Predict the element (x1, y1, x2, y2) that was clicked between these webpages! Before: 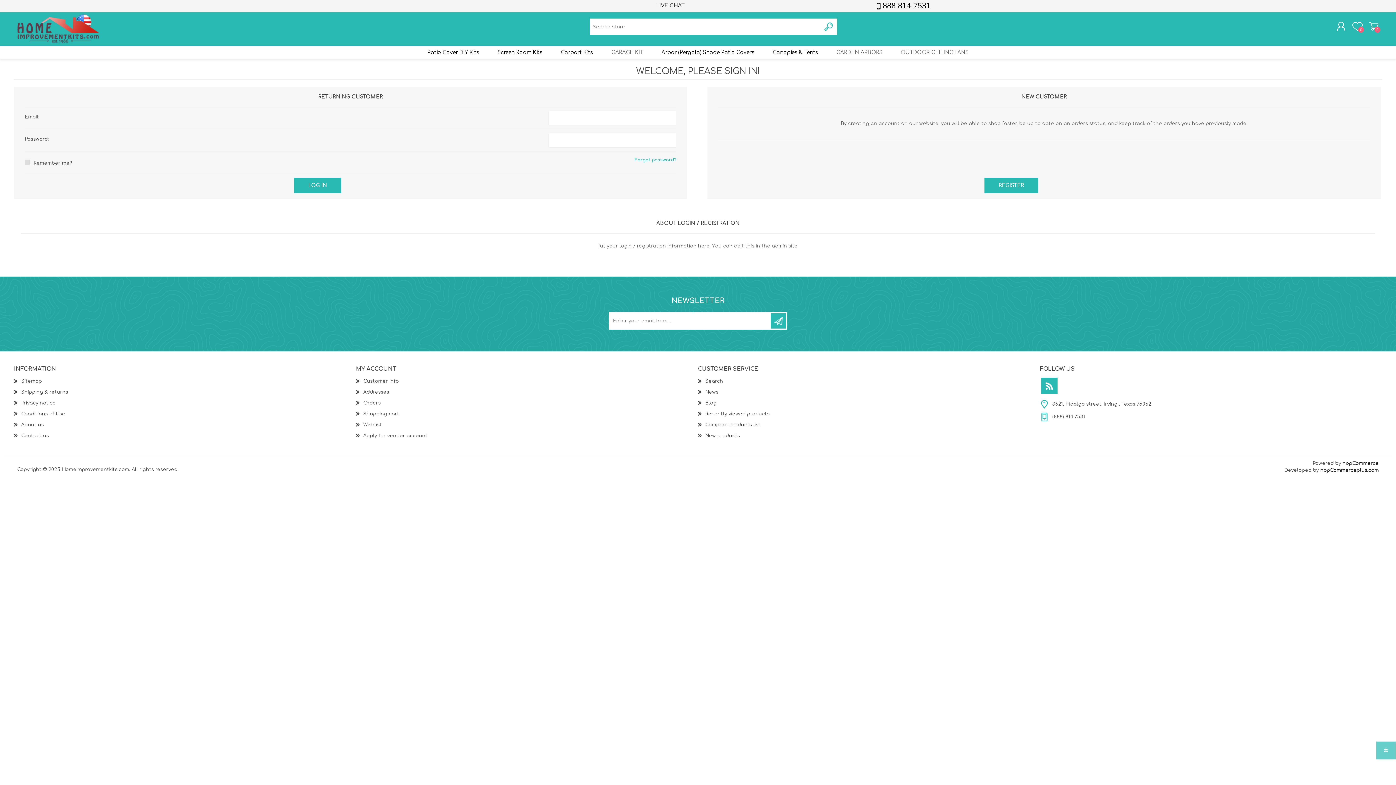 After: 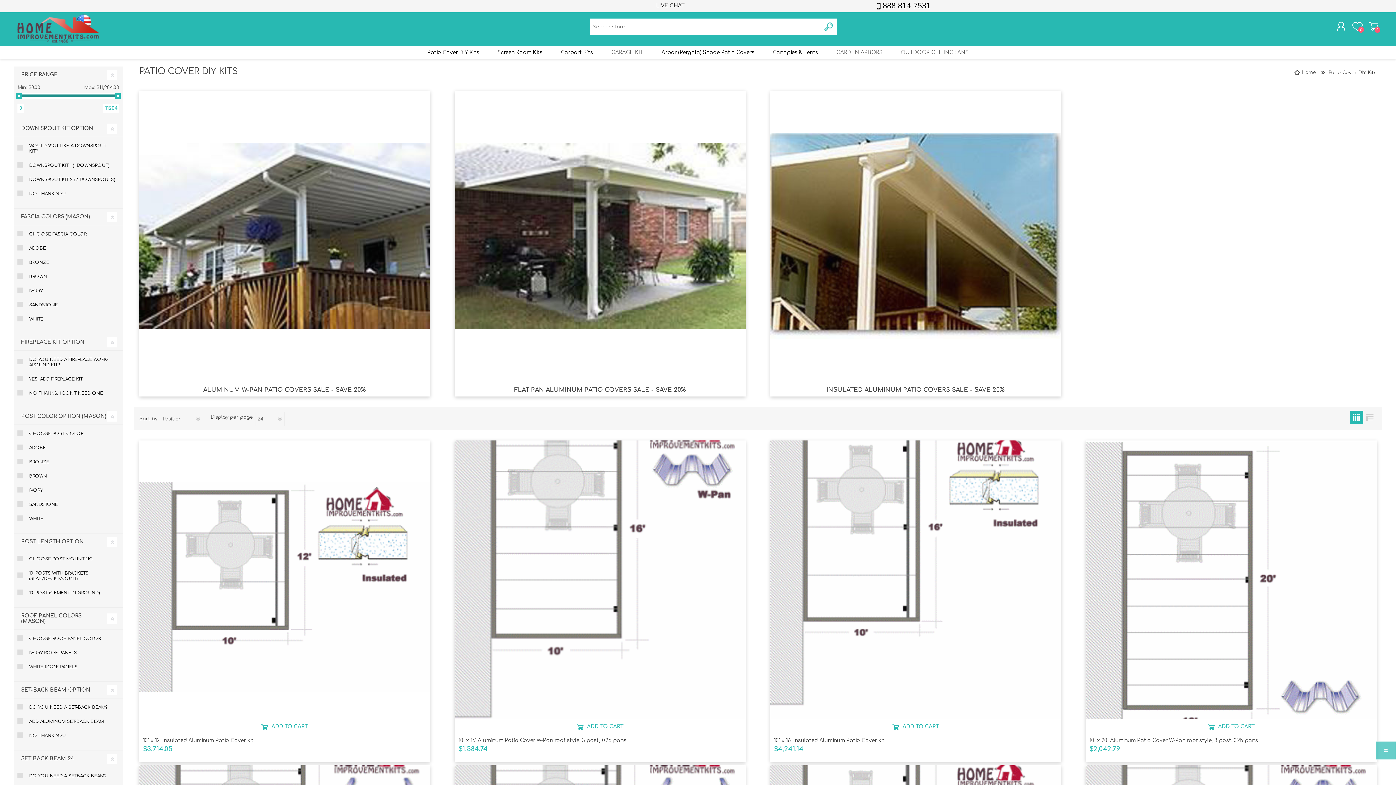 Action: bbox: (418, 46, 488, 58) label: Patio Cover DIY Kits